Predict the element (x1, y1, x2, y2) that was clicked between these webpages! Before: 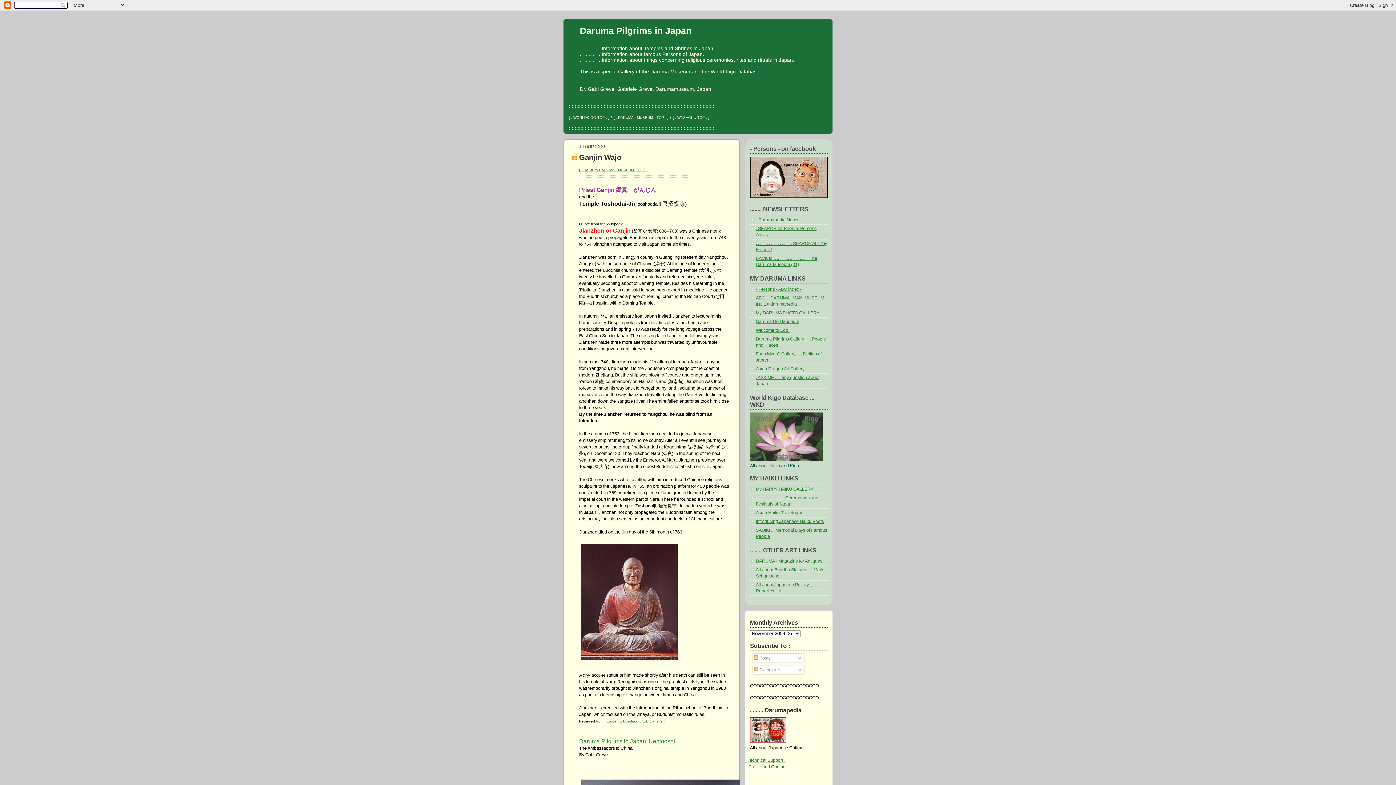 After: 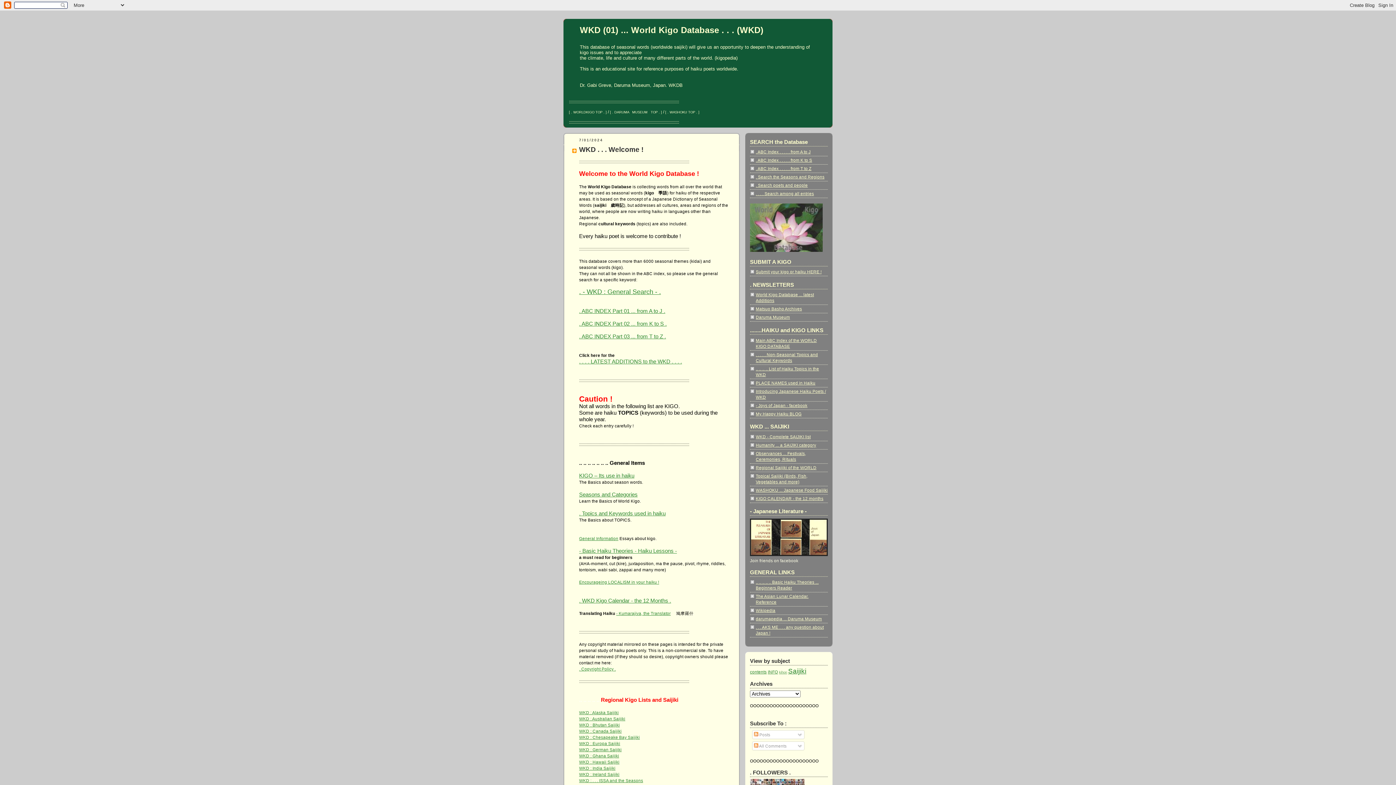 Action: bbox: (750, 457, 822, 462)